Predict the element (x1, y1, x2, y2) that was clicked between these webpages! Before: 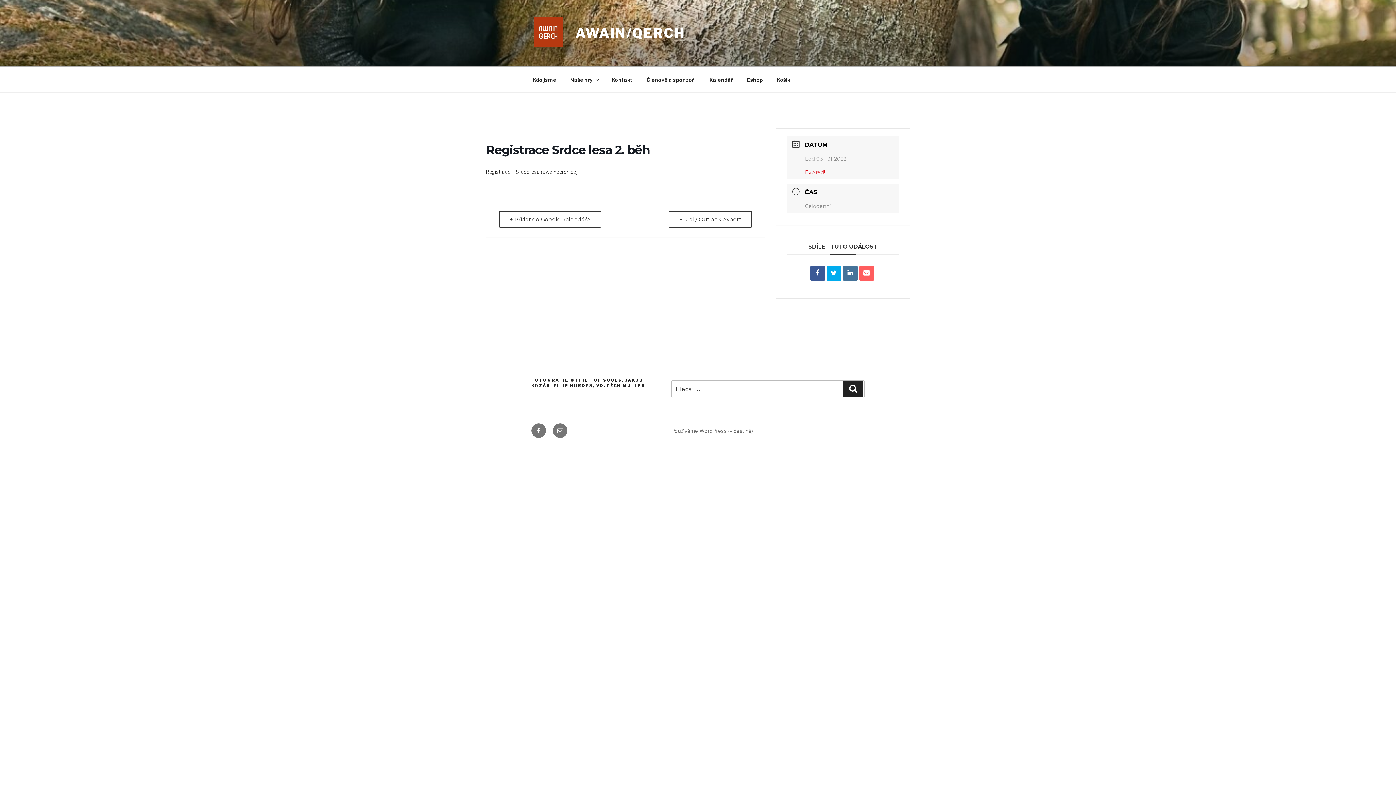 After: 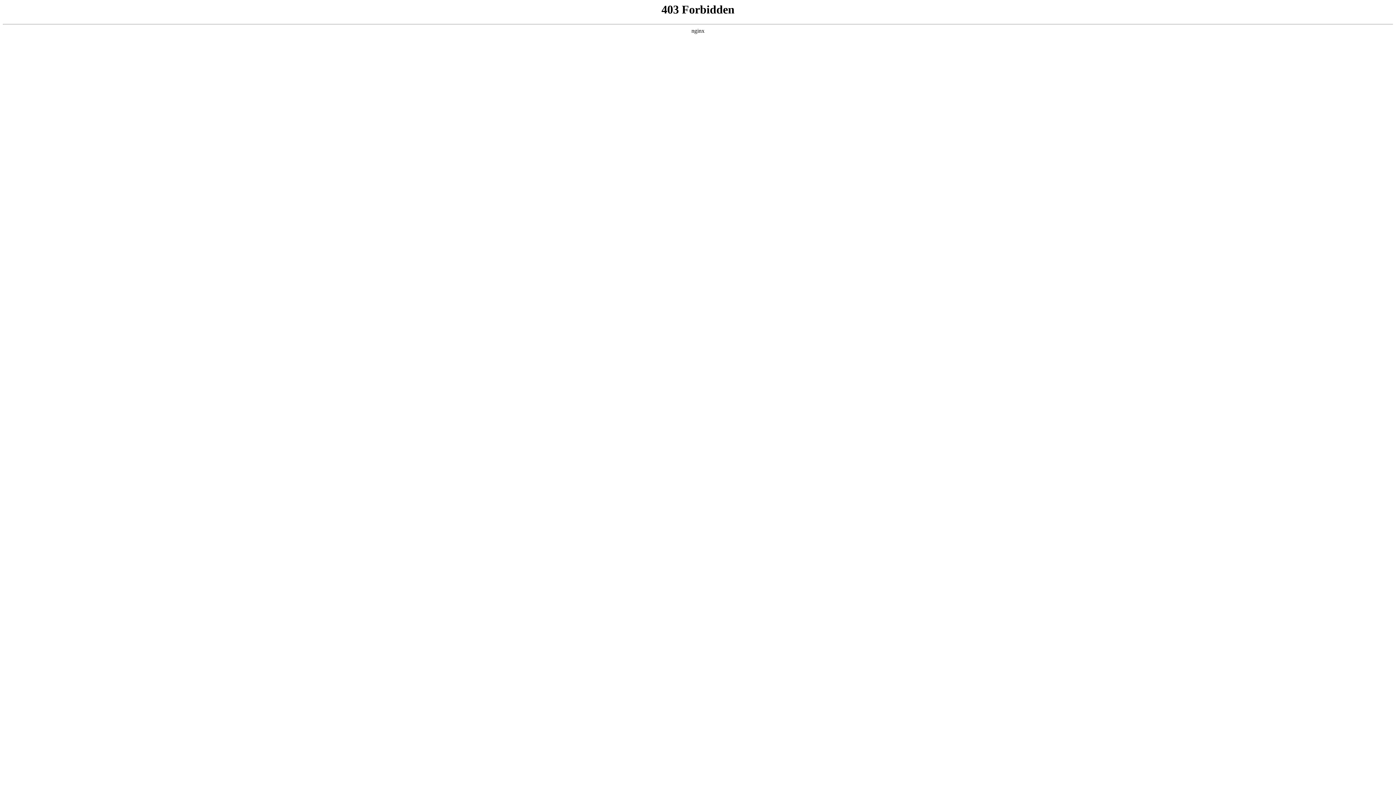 Action: label: Používáme WordPress (v češtině). bbox: (671, 427, 754, 434)